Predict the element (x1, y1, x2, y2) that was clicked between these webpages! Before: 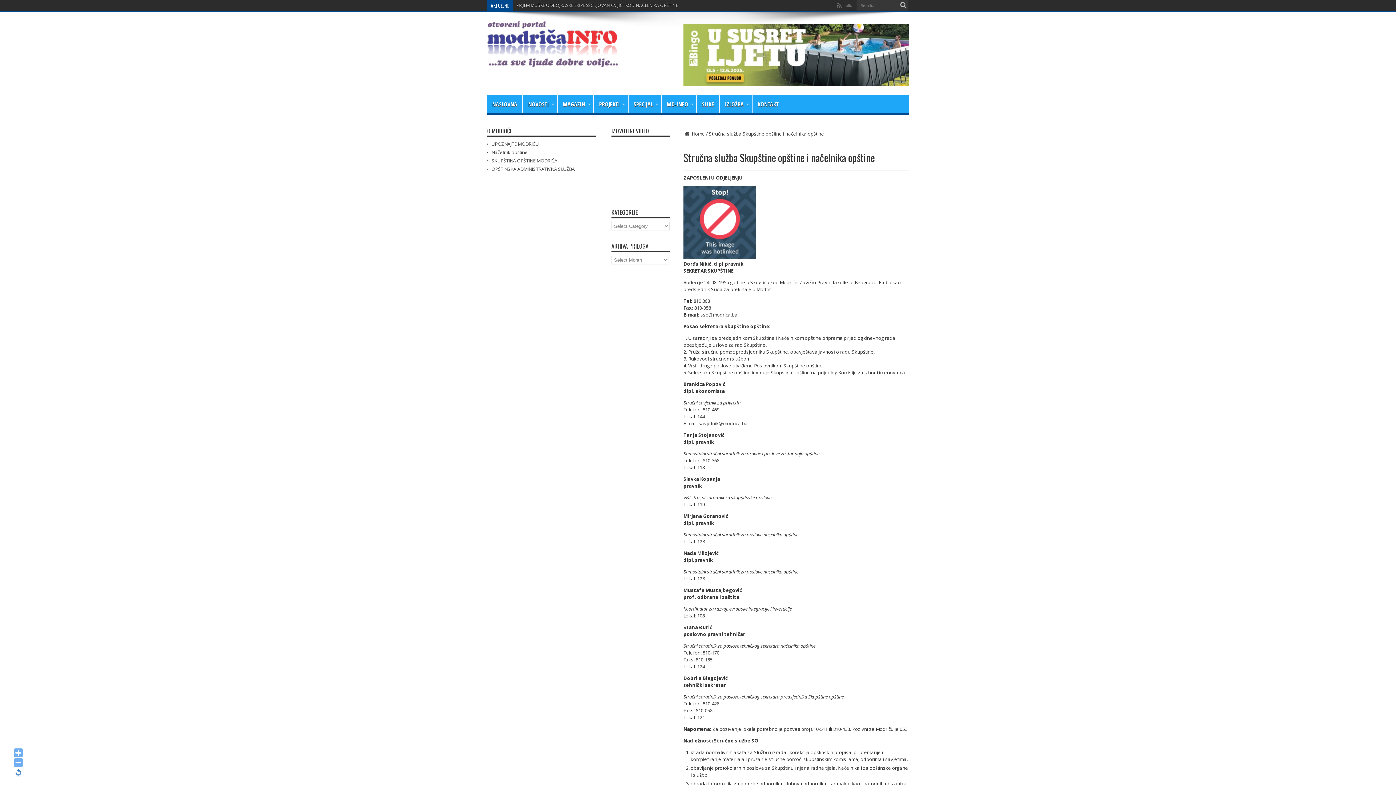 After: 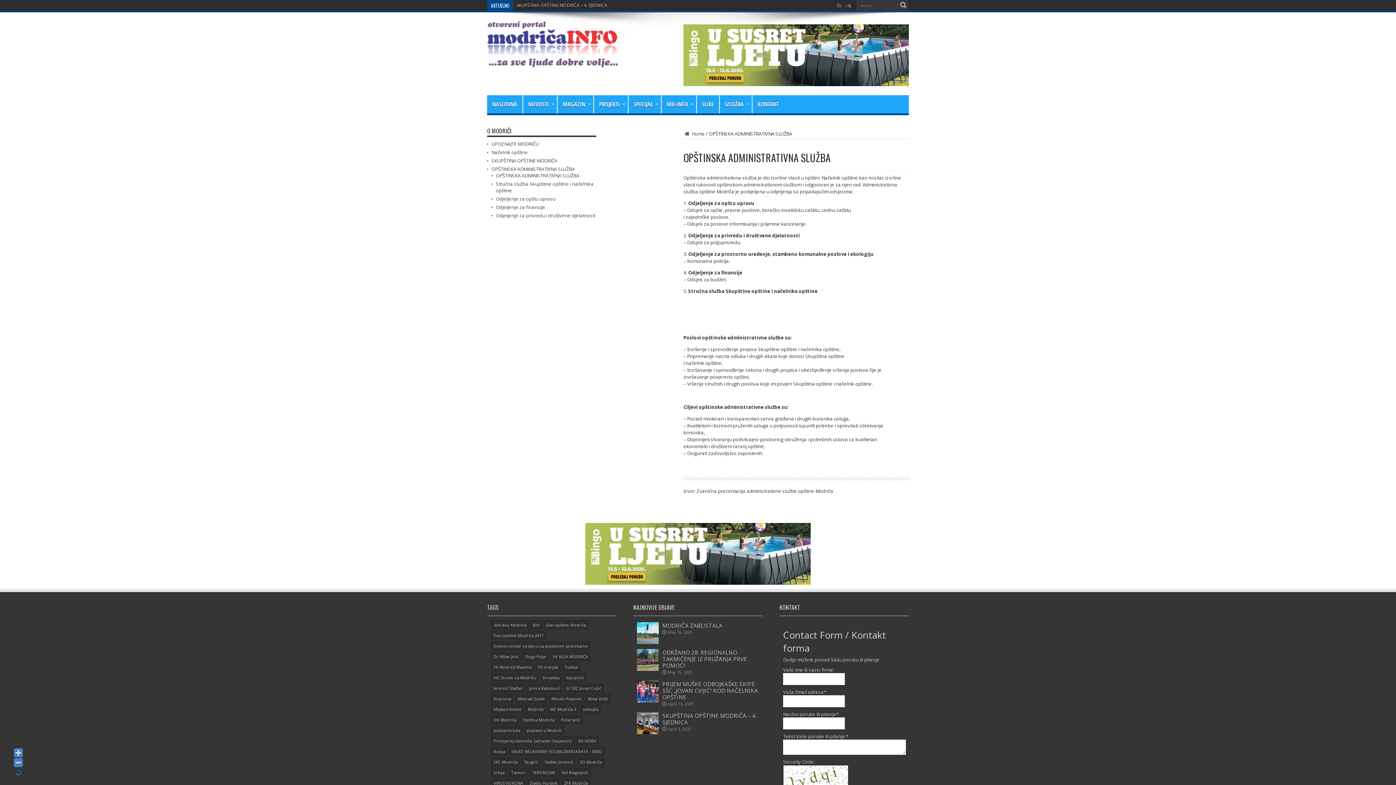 Action: label: OPŠTINSKA ADMINISTRATIVNA SLUŽBA bbox: (491, 165, 574, 172)